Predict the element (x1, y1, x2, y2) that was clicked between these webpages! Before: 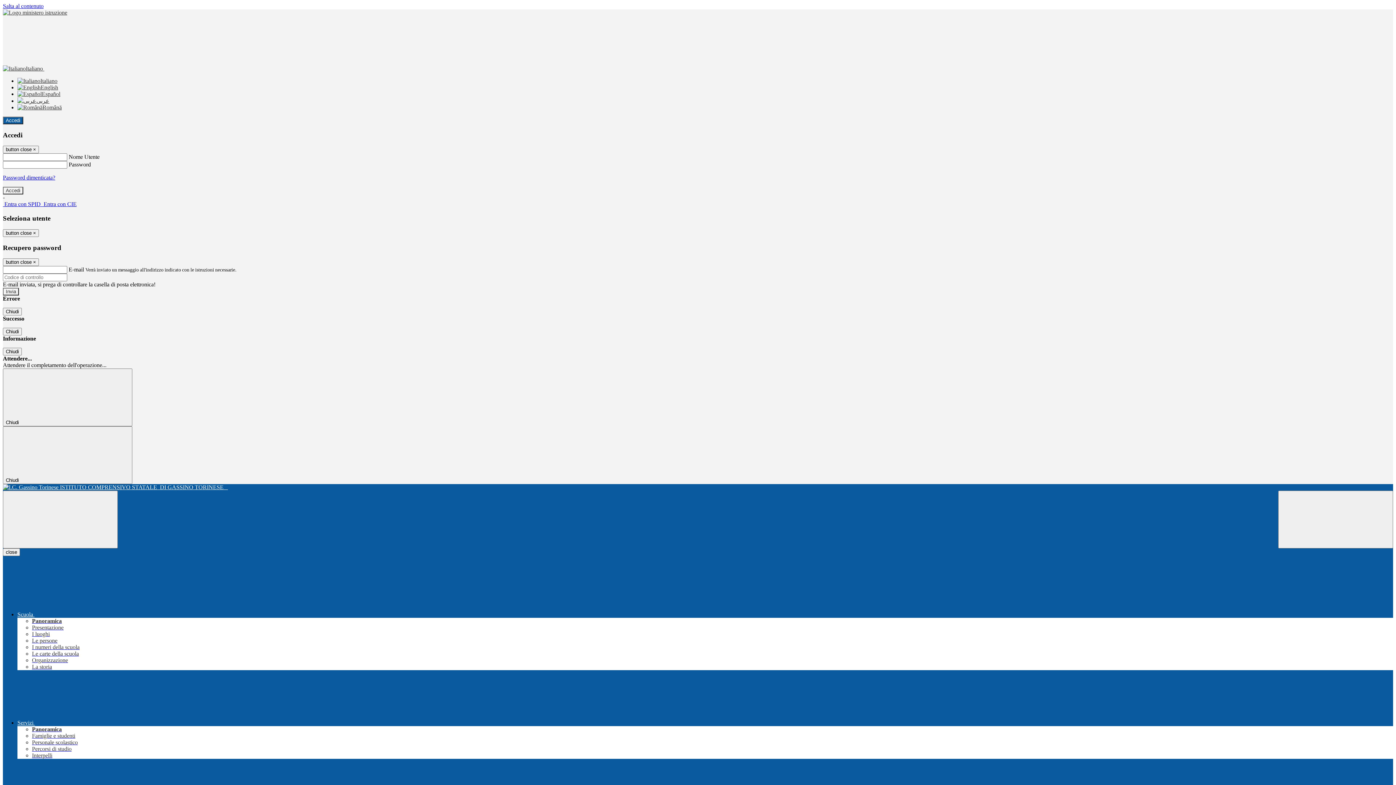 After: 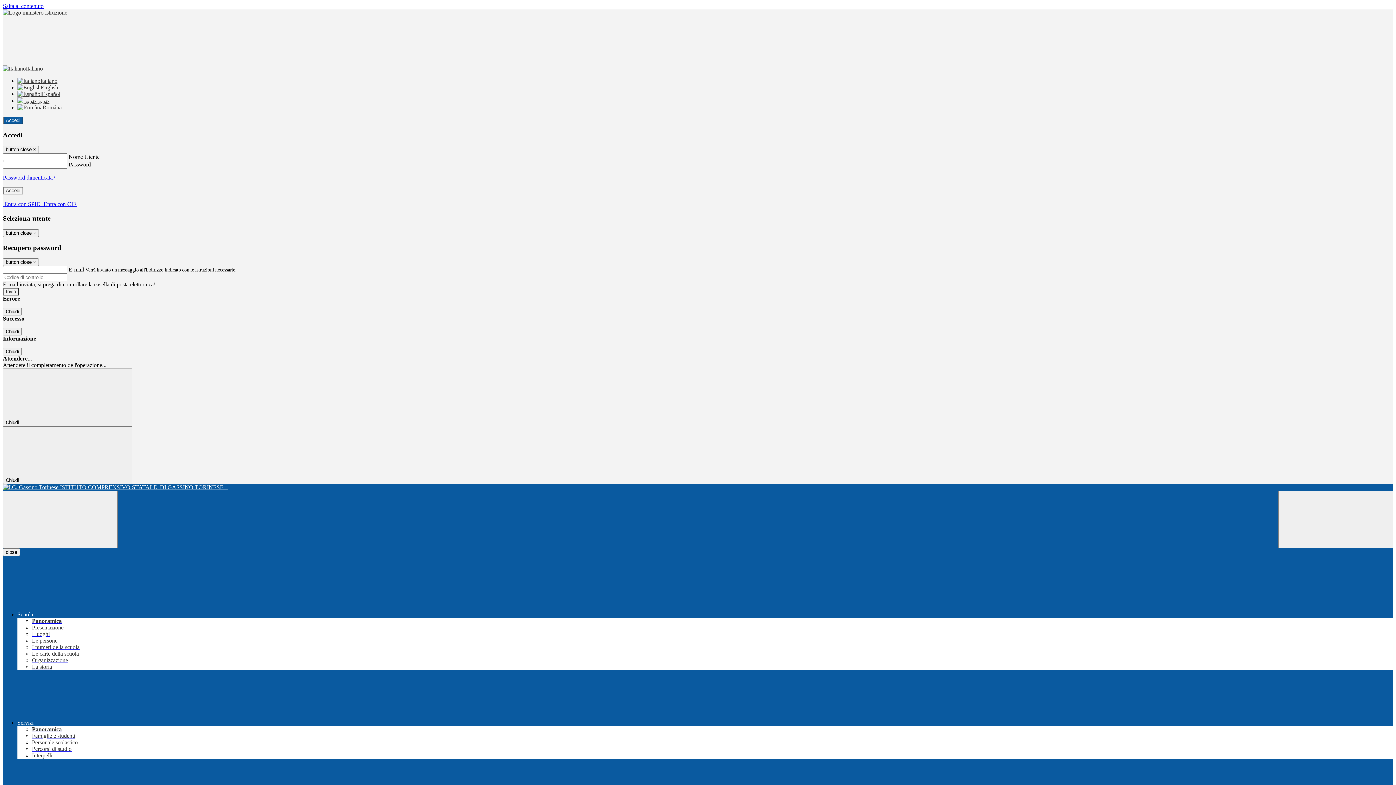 Action: bbox: (32, 664, 52, 670) label: La storia